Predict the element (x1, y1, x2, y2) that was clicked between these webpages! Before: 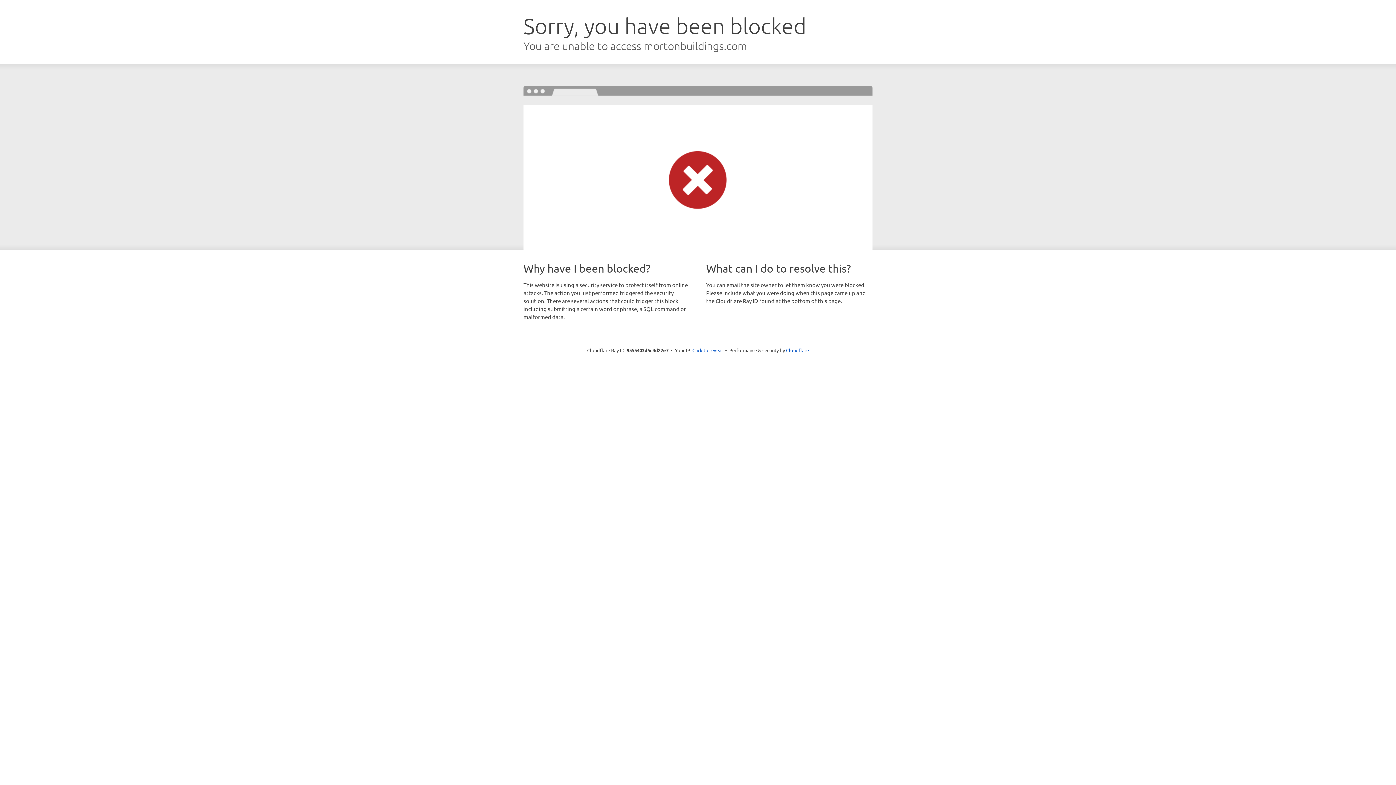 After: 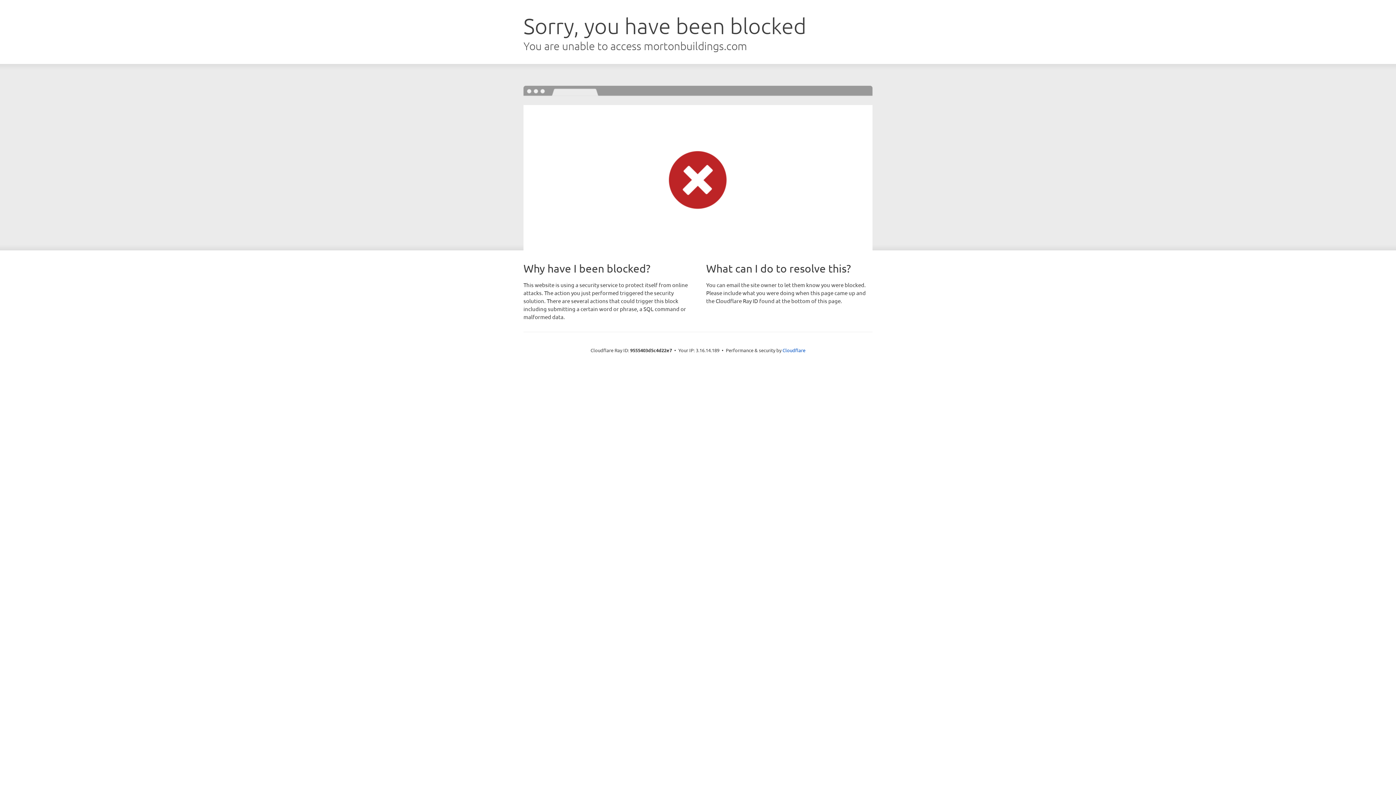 Action: label: Click to reveal bbox: (692, 346, 723, 353)